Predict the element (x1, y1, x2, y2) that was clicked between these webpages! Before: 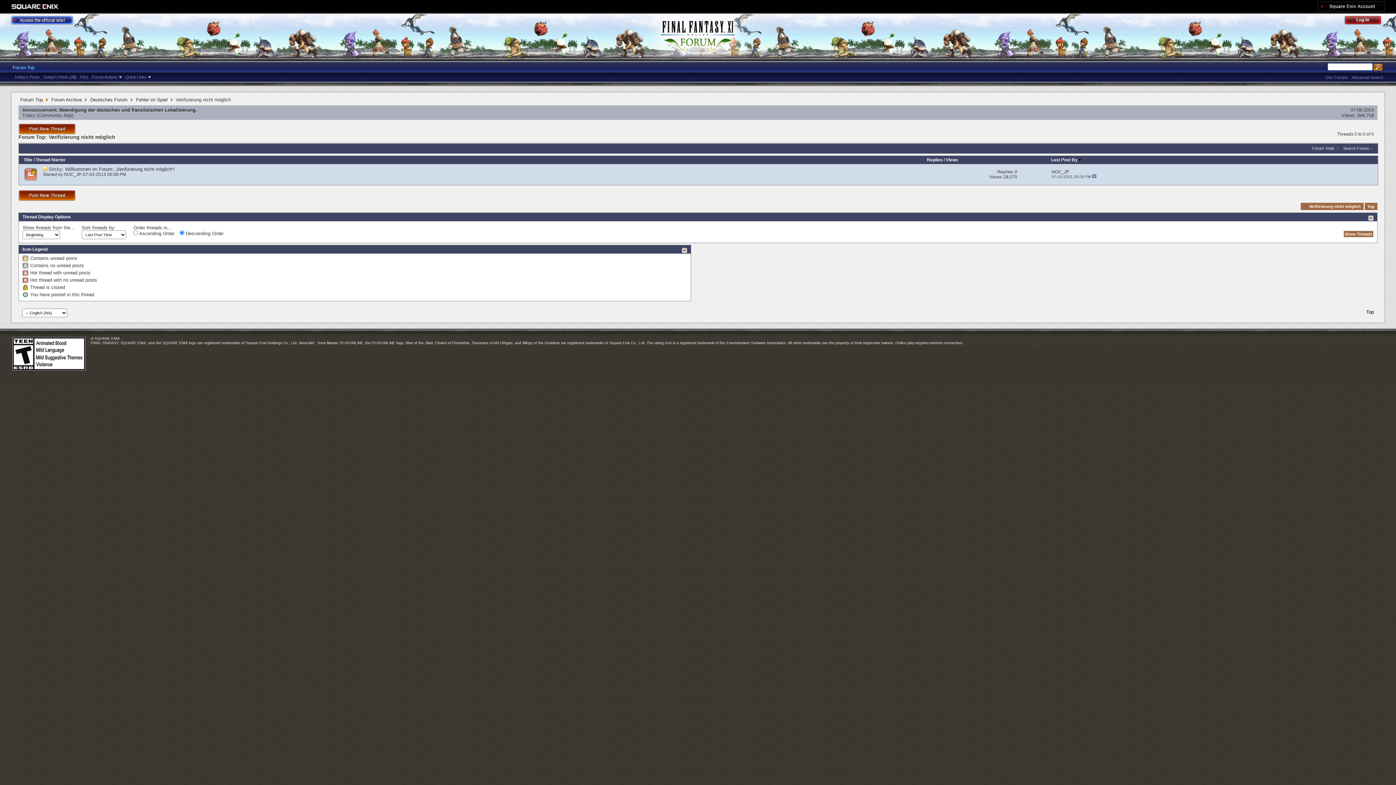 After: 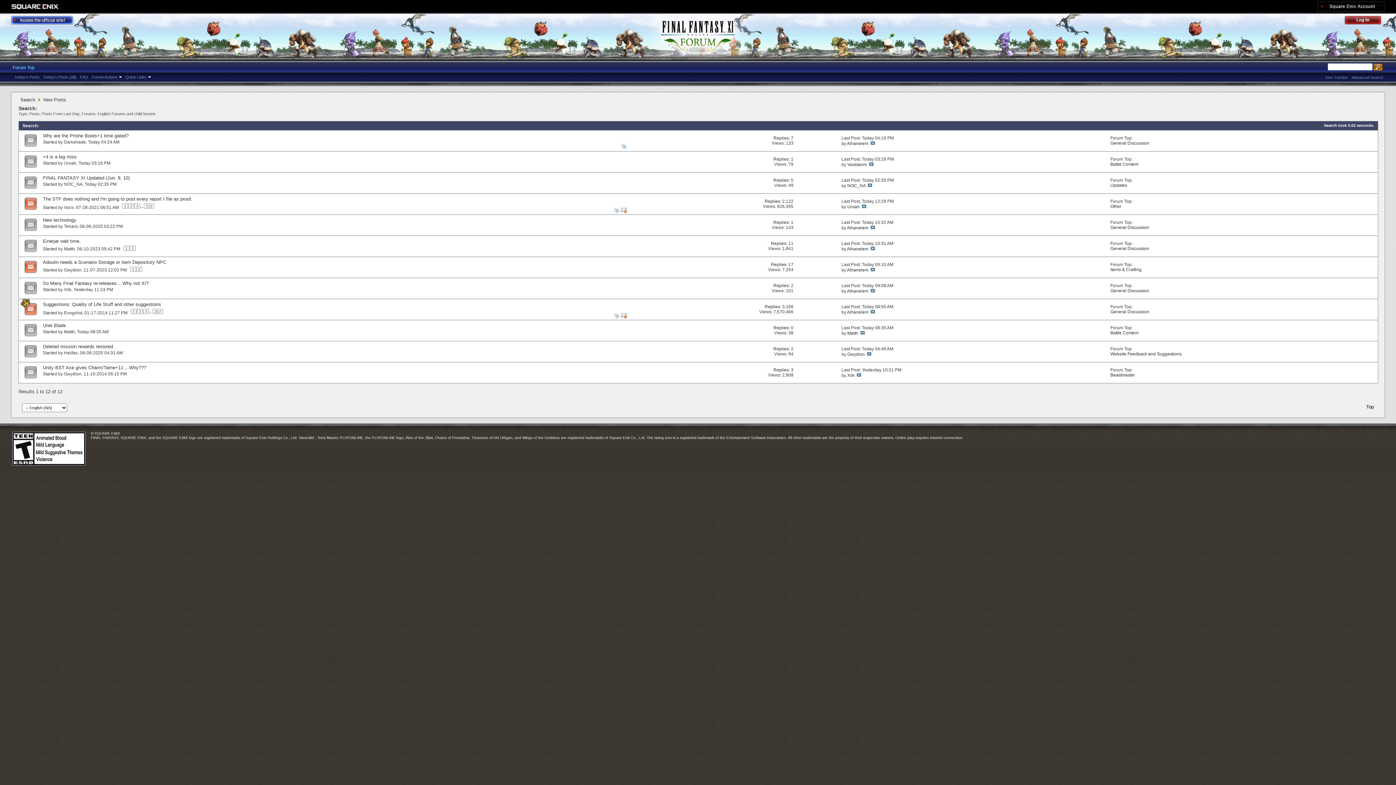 Action: label: Today's Posts bbox: (12, 74, 41, 80)